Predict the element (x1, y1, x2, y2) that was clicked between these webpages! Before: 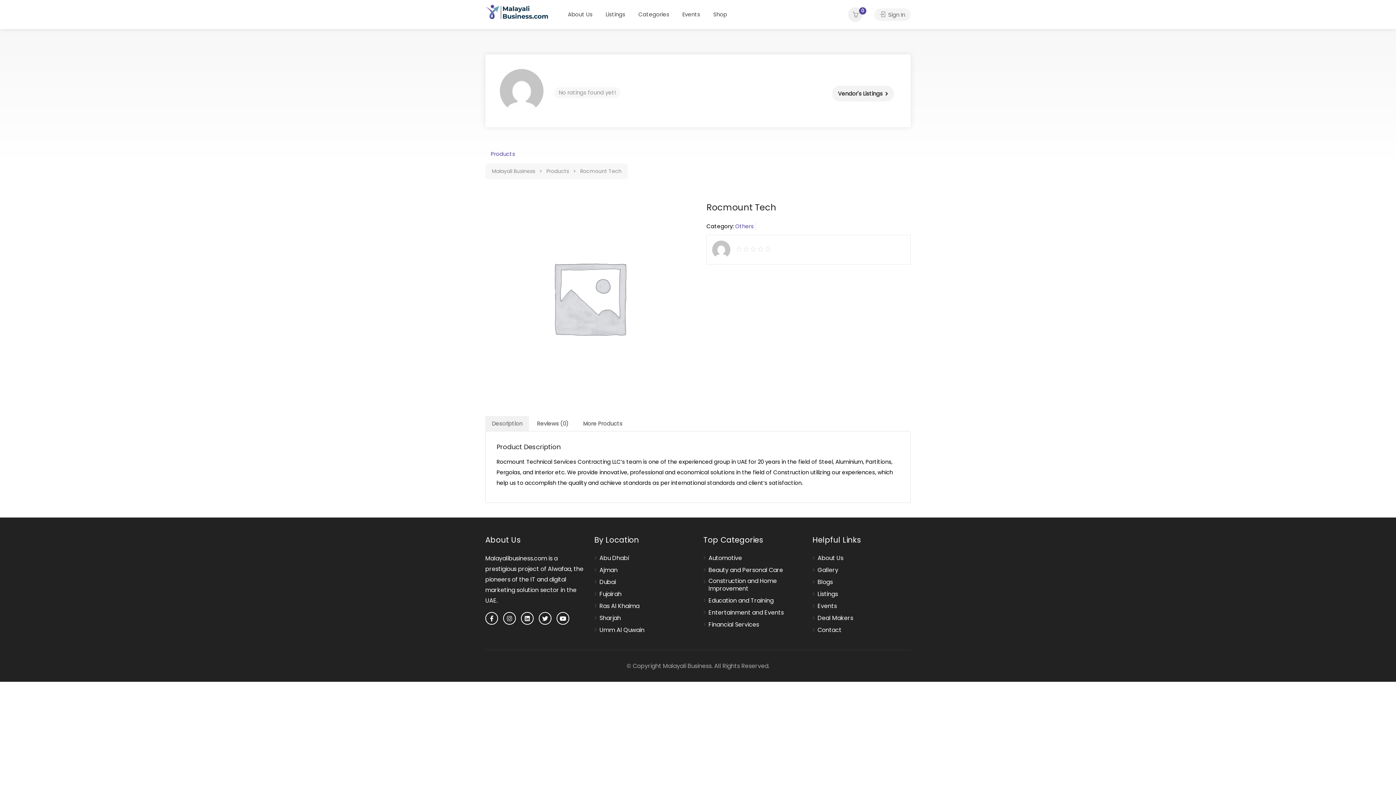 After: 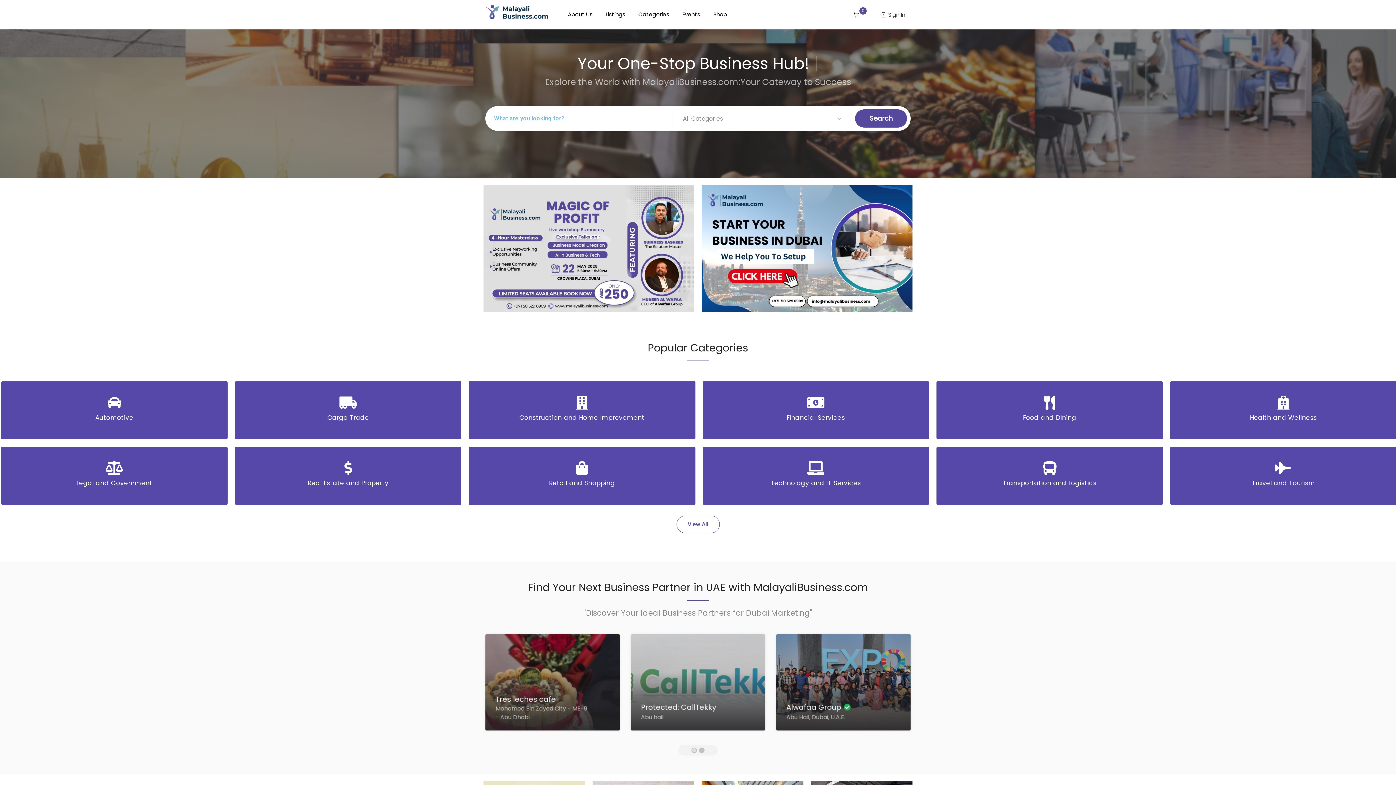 Action: bbox: (492, 167, 536, 174) label: Malayali Business